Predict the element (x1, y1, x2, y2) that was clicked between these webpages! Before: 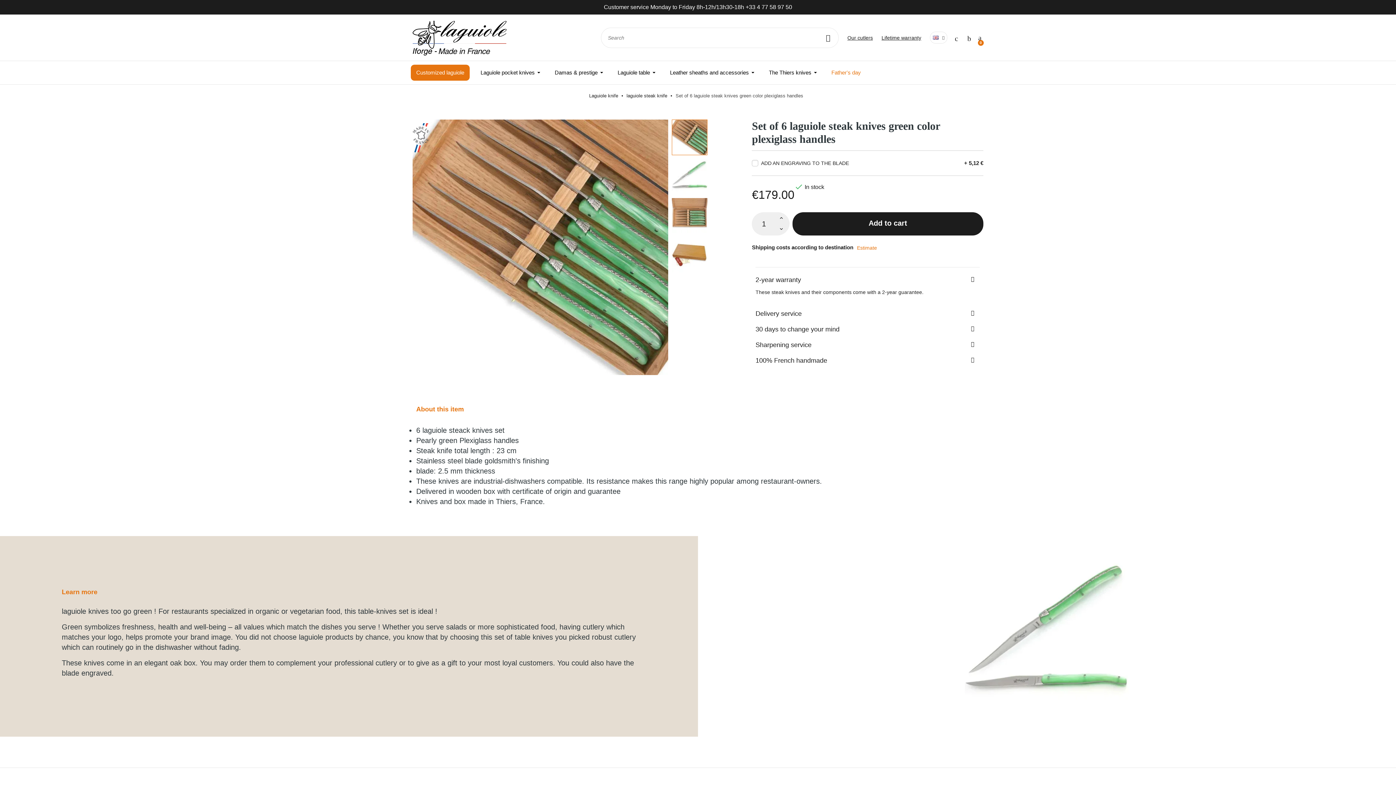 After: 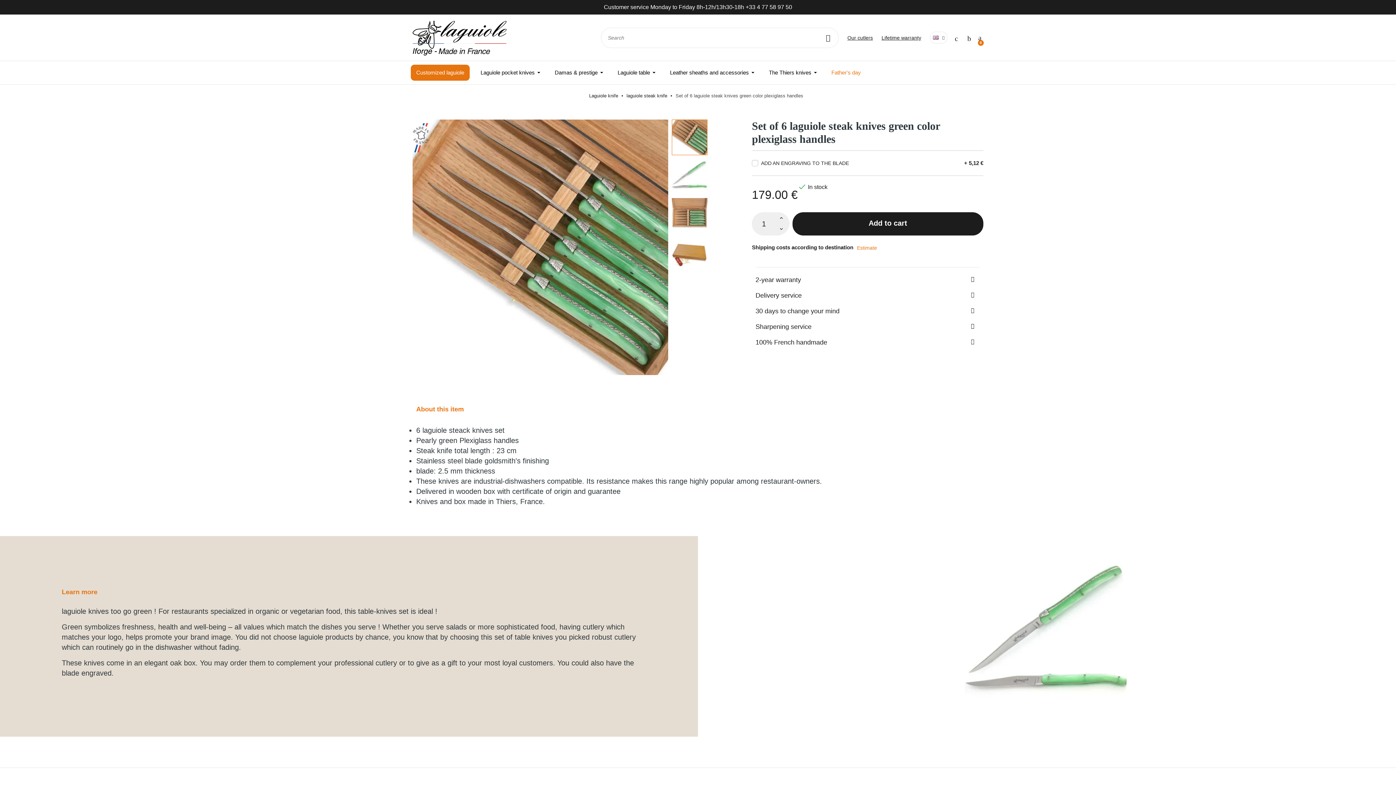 Action: label: 2-year warranty bbox: (755, 276, 801, 283)